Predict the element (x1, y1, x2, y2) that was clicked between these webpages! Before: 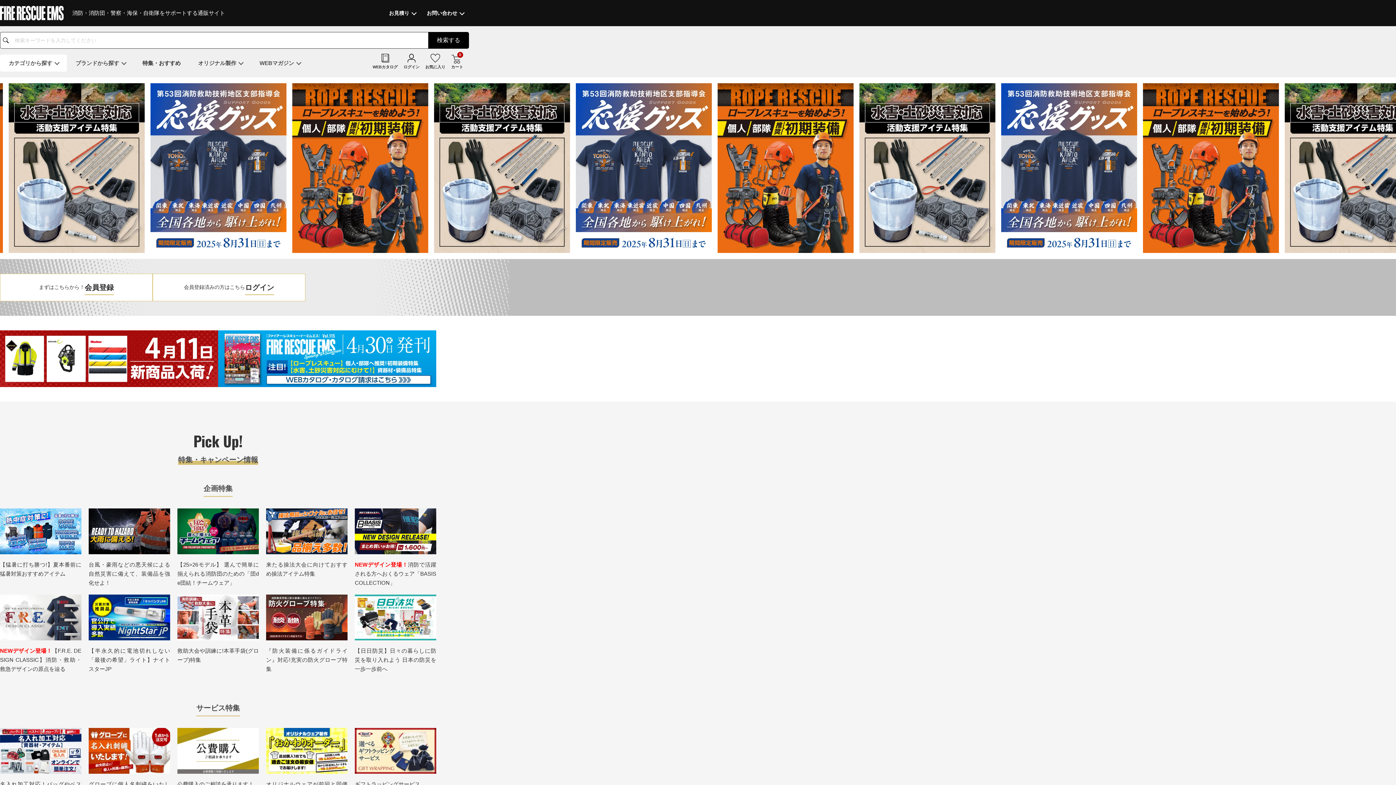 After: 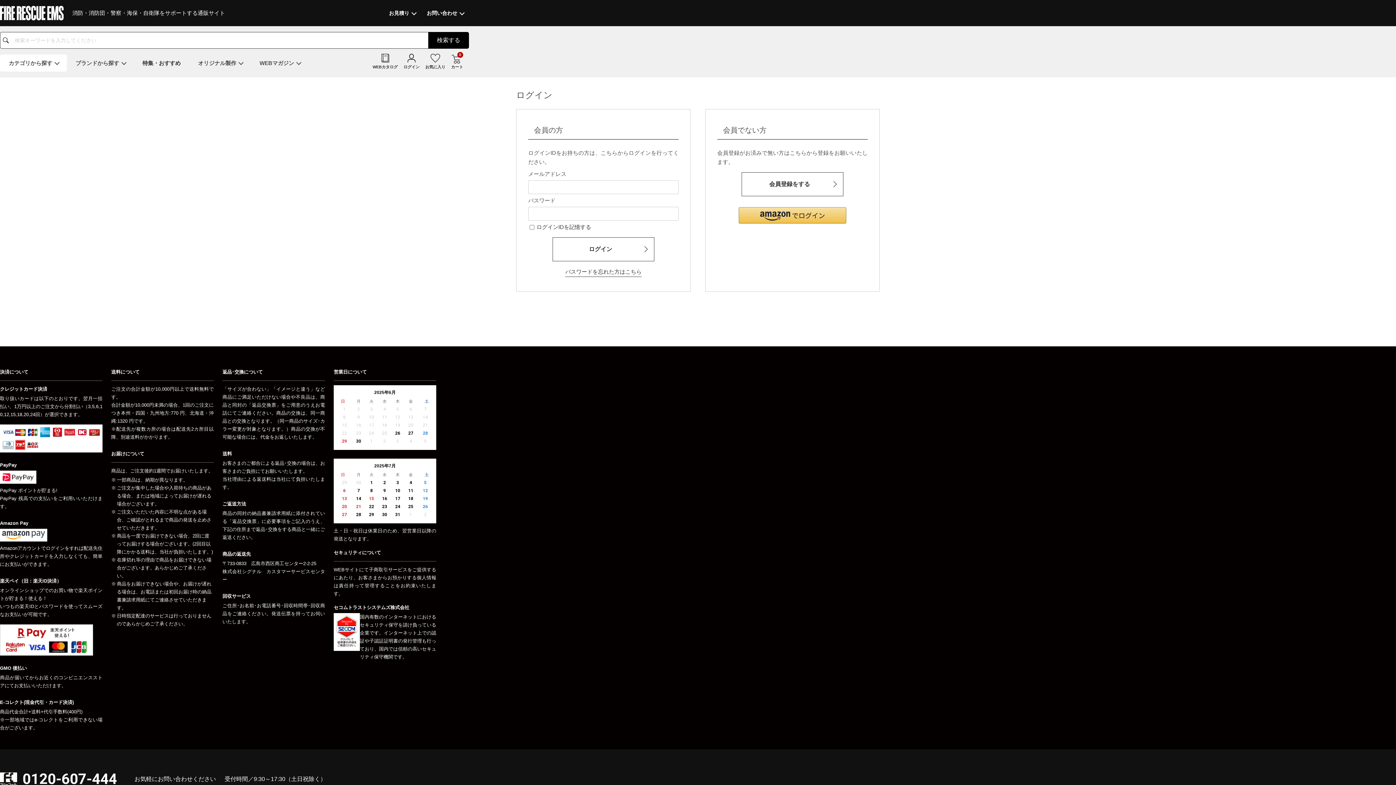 Action: bbox: (152, 273, 305, 301) label: 会員登録済みの方はこちら
ログイン